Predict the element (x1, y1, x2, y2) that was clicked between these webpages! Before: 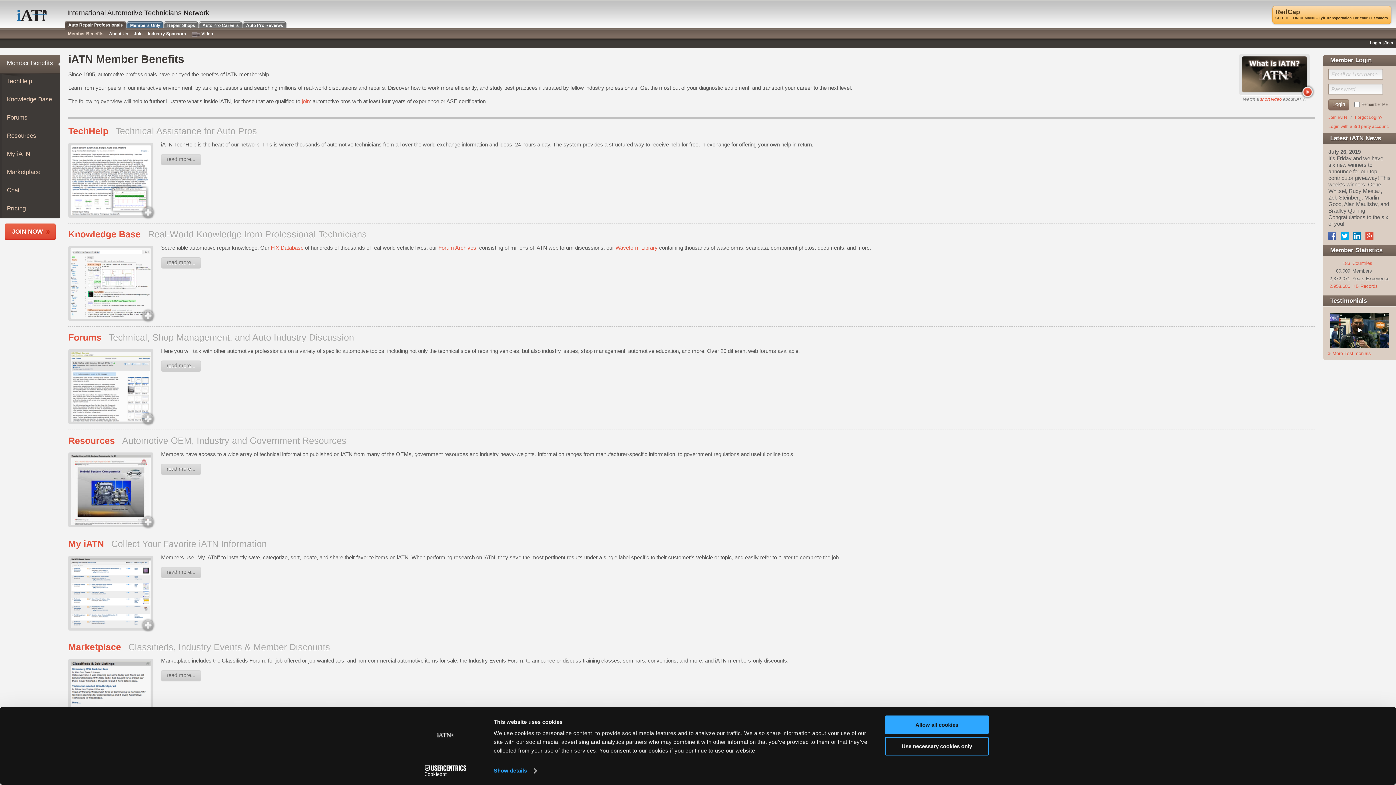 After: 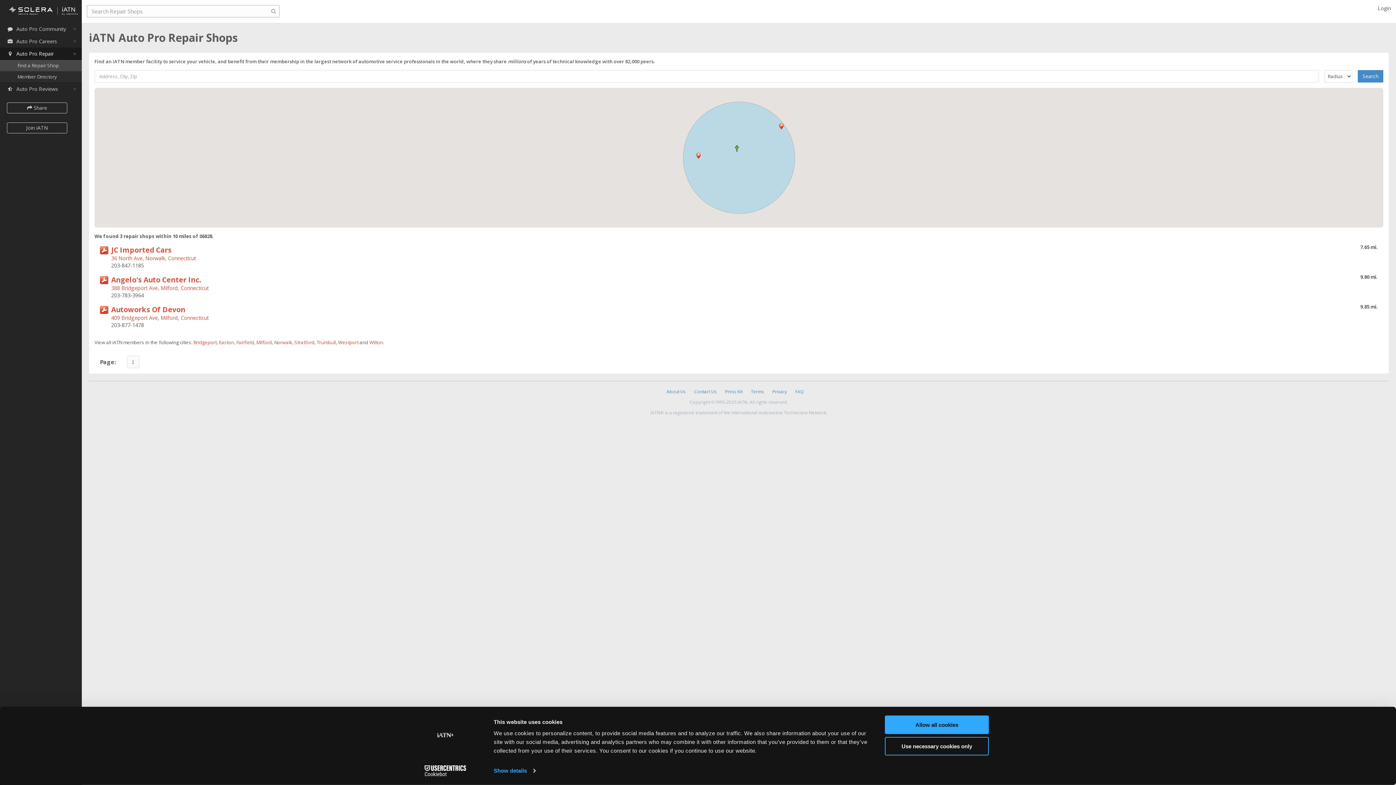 Action: label:  
Repair Shops
  bbox: (163, 21, 198, 28)